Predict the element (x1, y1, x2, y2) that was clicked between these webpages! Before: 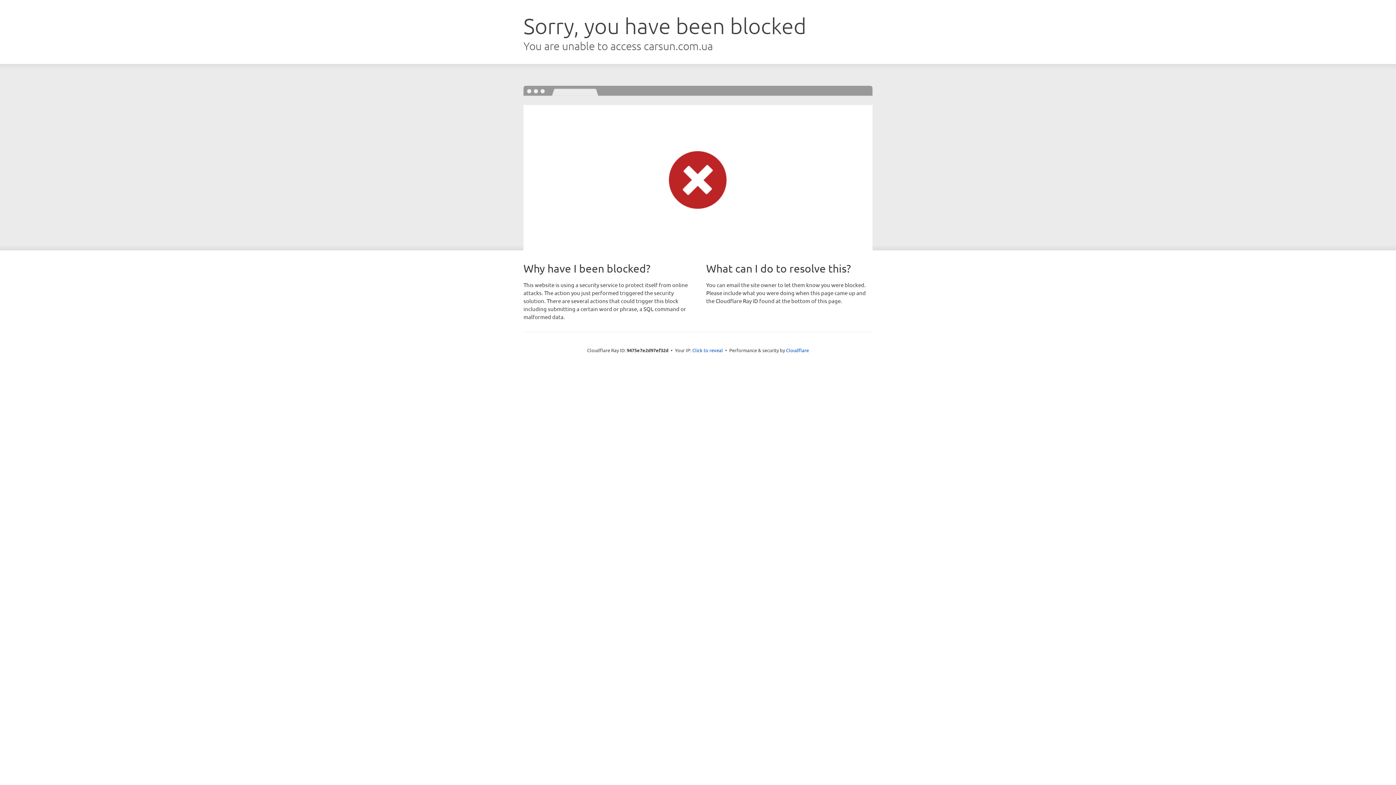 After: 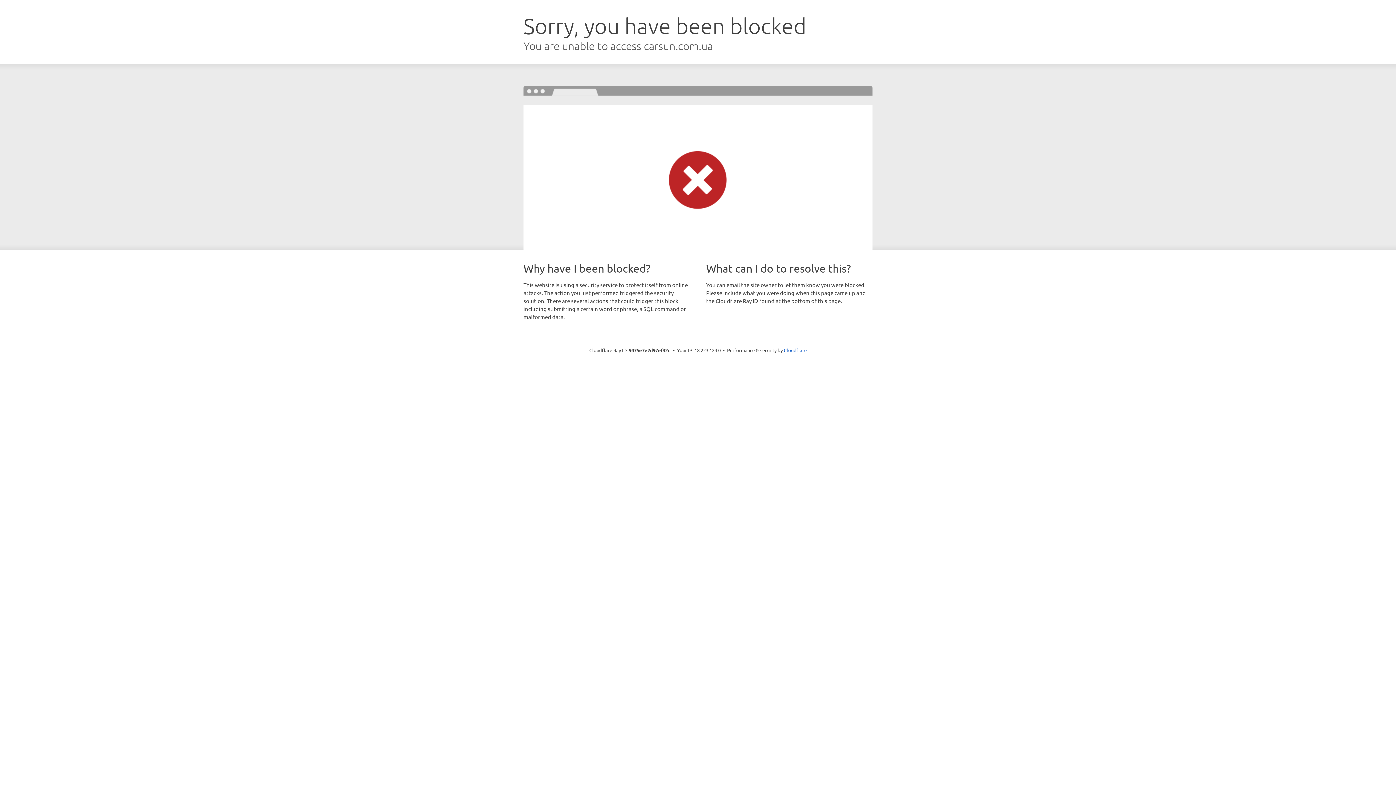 Action: label: Click to reveal bbox: (692, 346, 723, 353)